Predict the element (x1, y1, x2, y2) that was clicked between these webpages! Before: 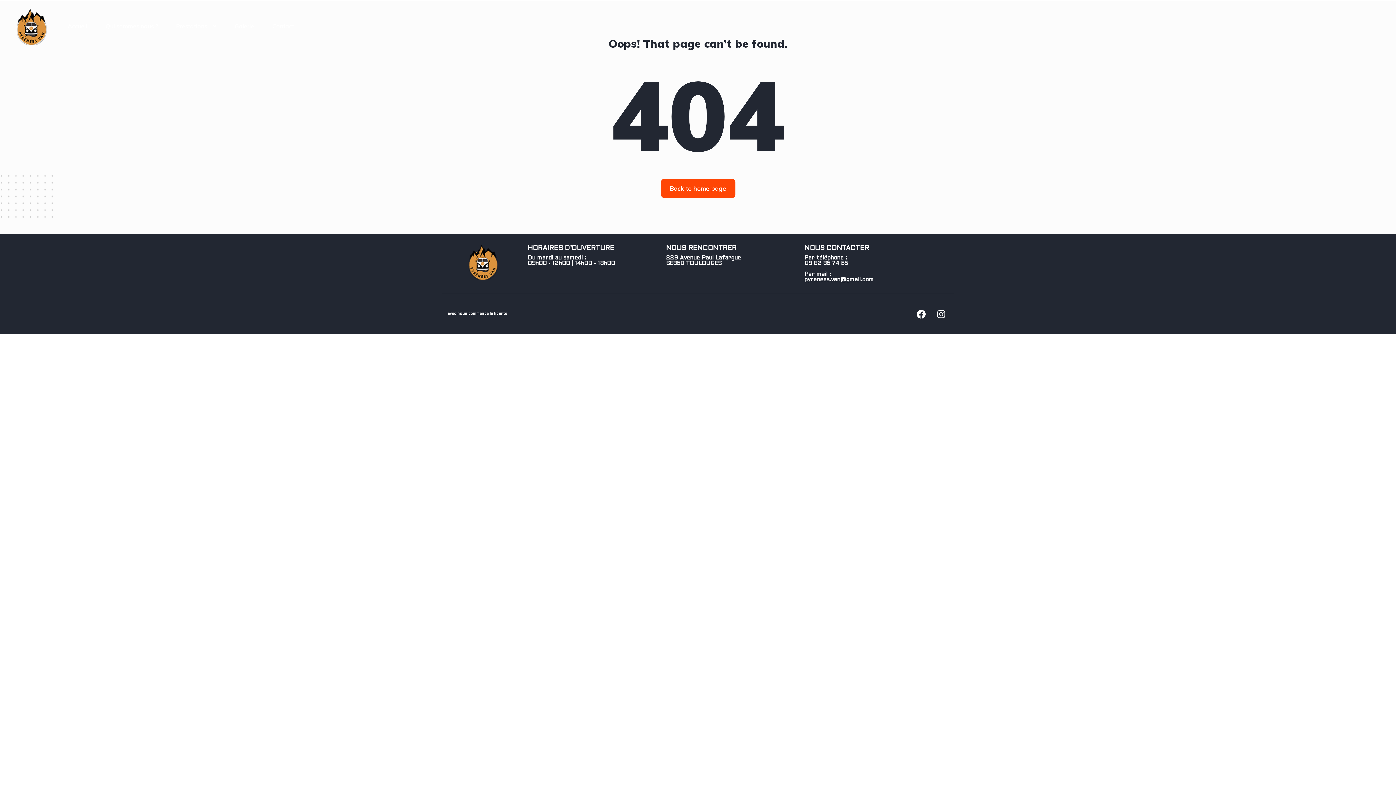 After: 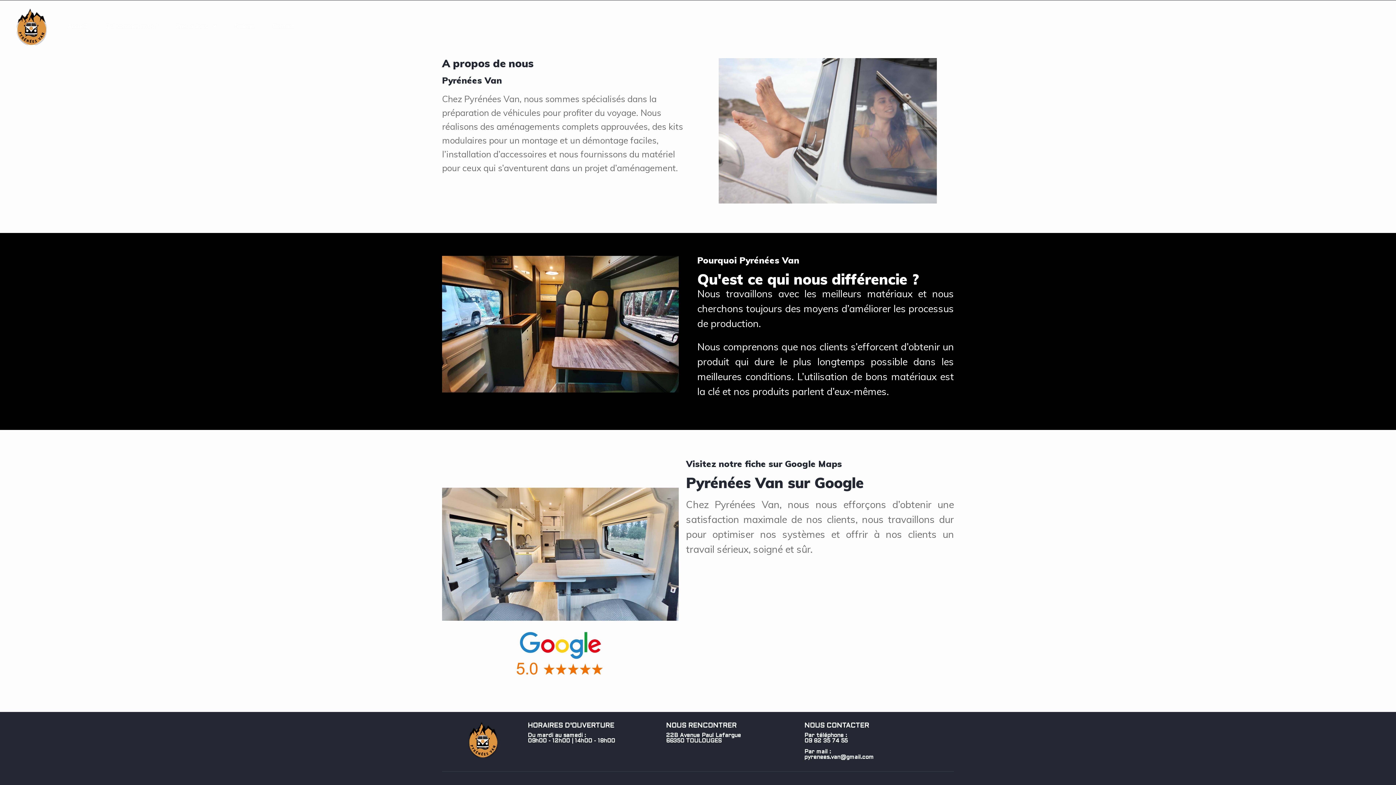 Action: bbox: (105, 13, 157, 38) label: Qui sommes nous ?